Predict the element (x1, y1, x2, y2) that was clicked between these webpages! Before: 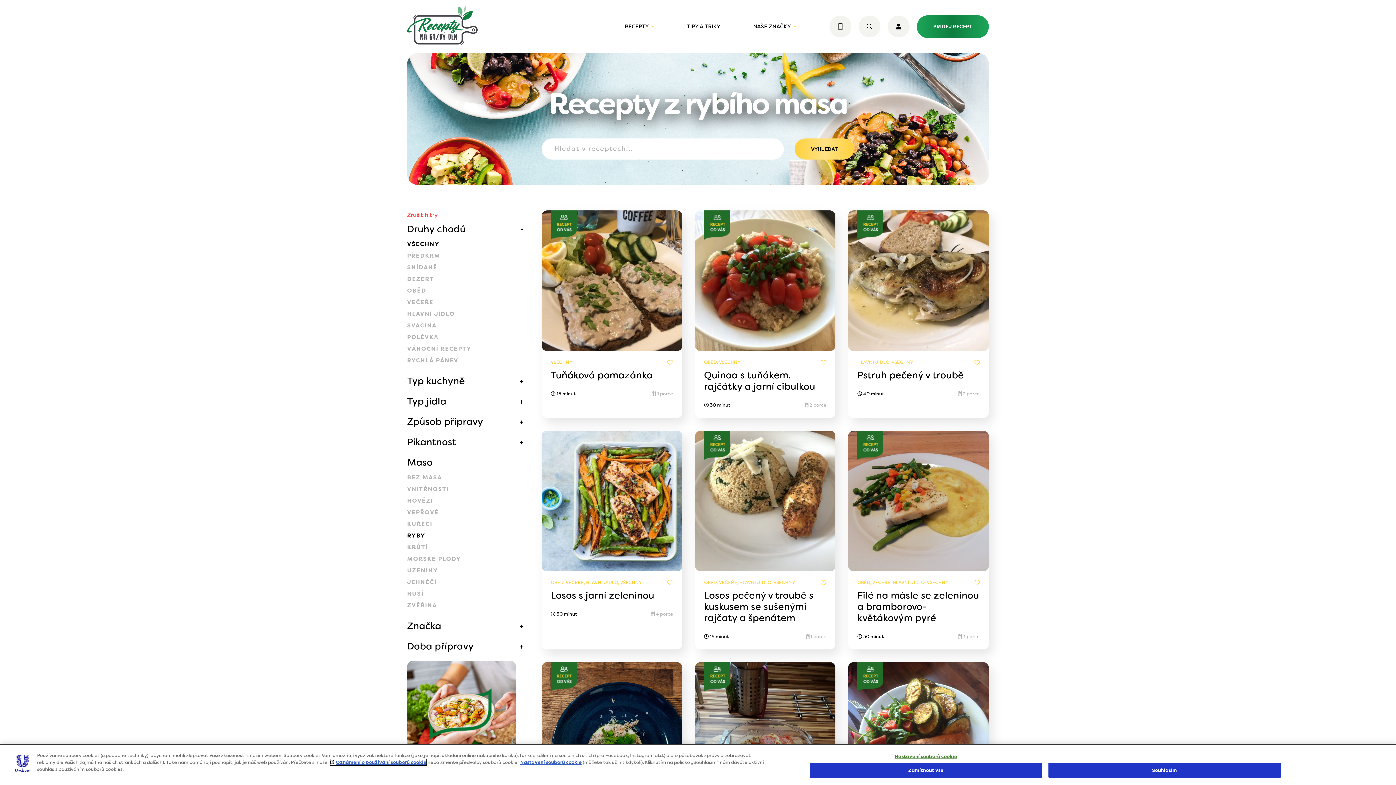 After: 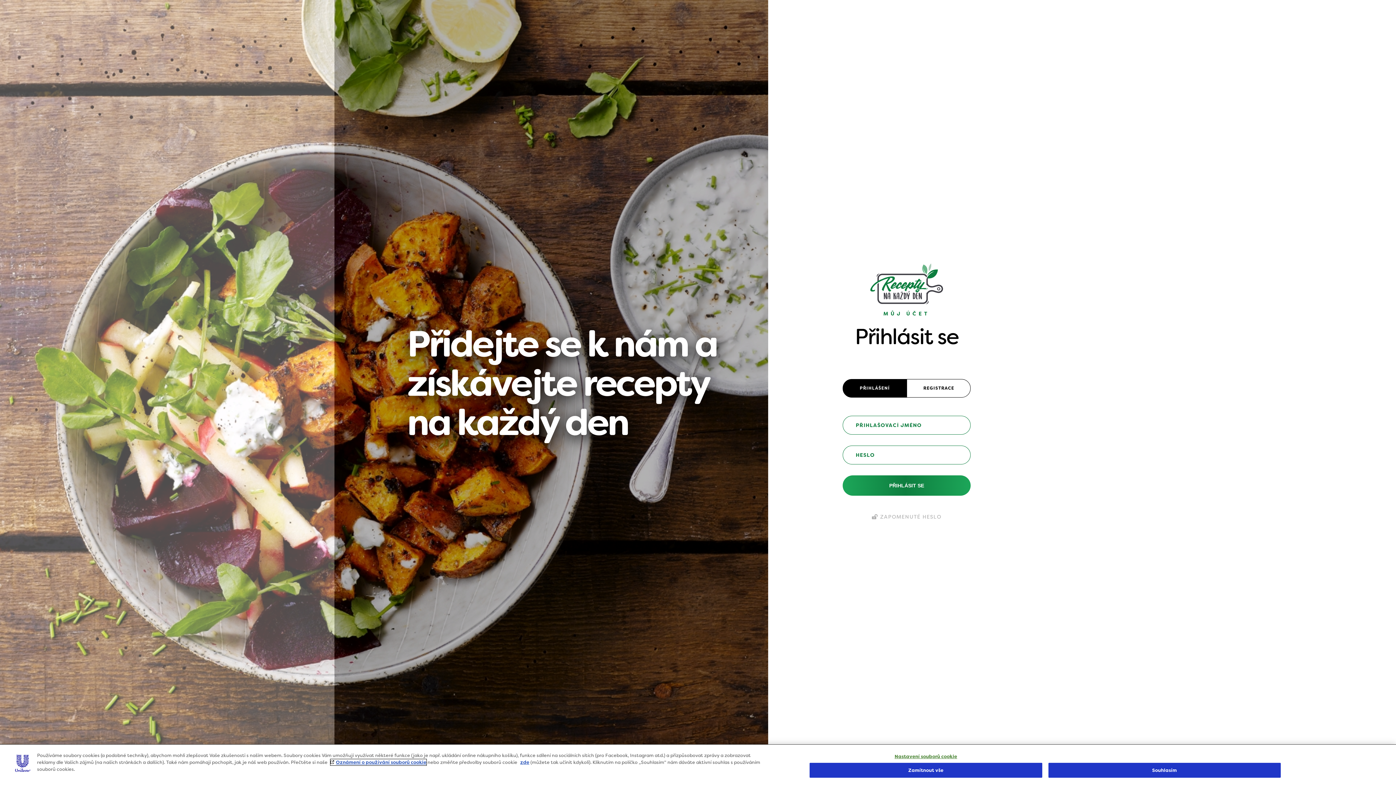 Action: bbox: (820, 359, 826, 366)